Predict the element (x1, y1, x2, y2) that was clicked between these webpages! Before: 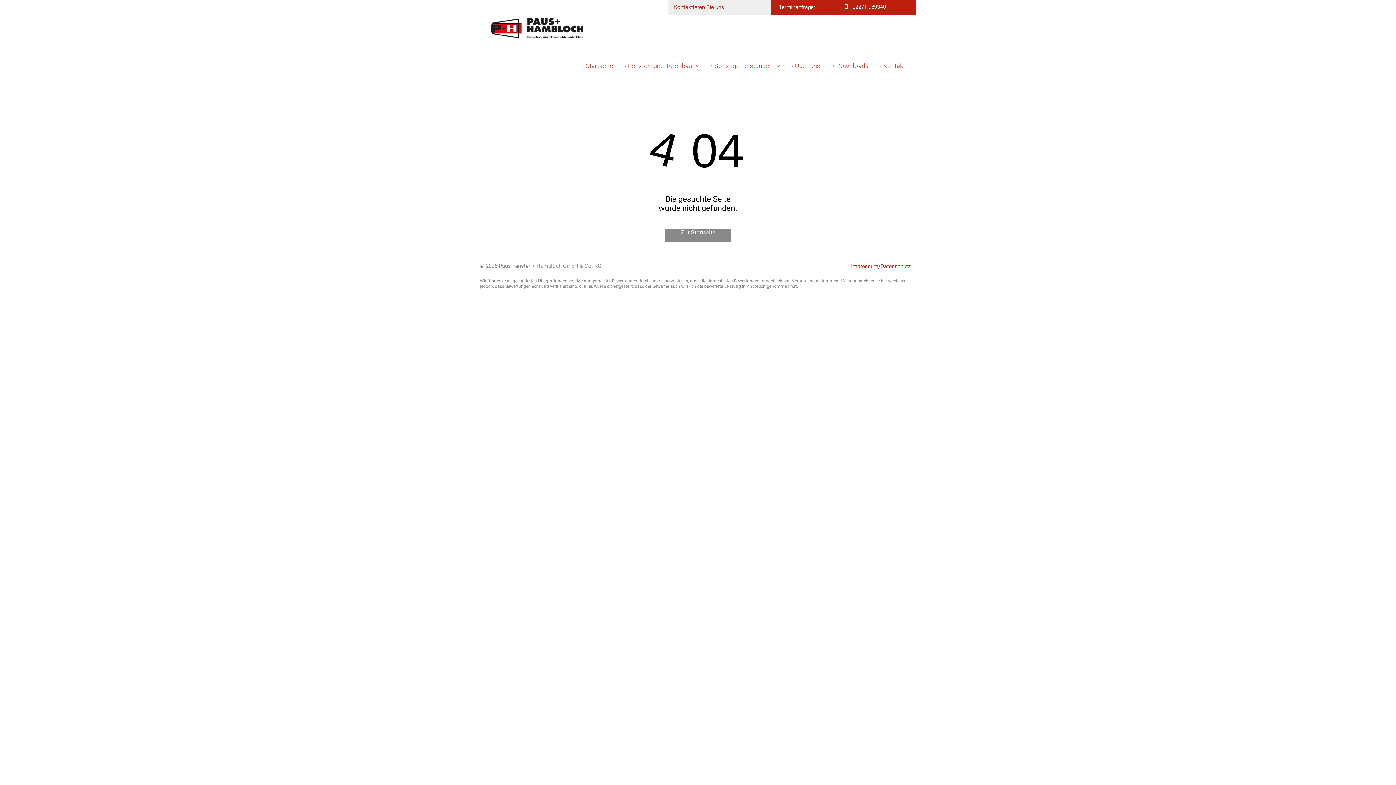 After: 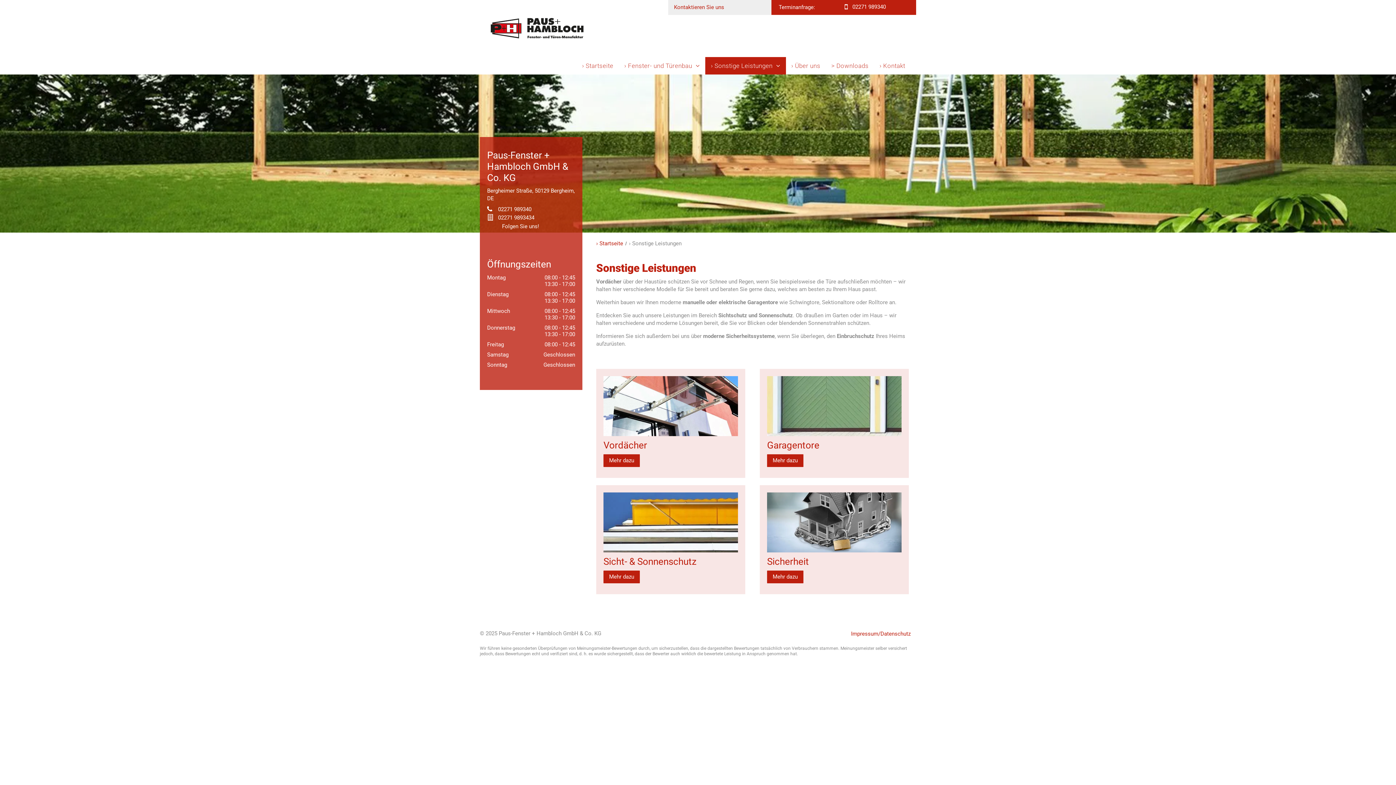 Action: label: › Sonstige Leistungen bbox: (705, 57, 786, 74)